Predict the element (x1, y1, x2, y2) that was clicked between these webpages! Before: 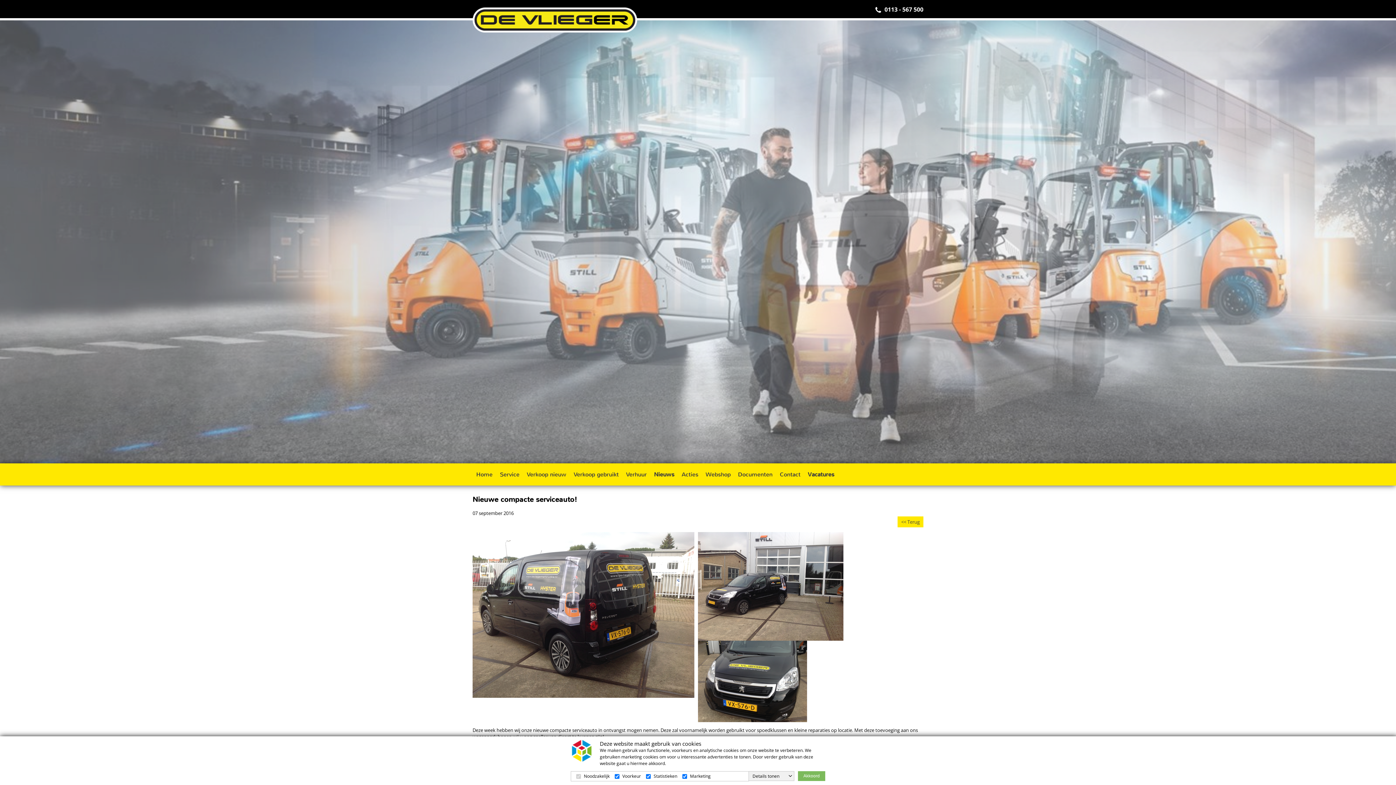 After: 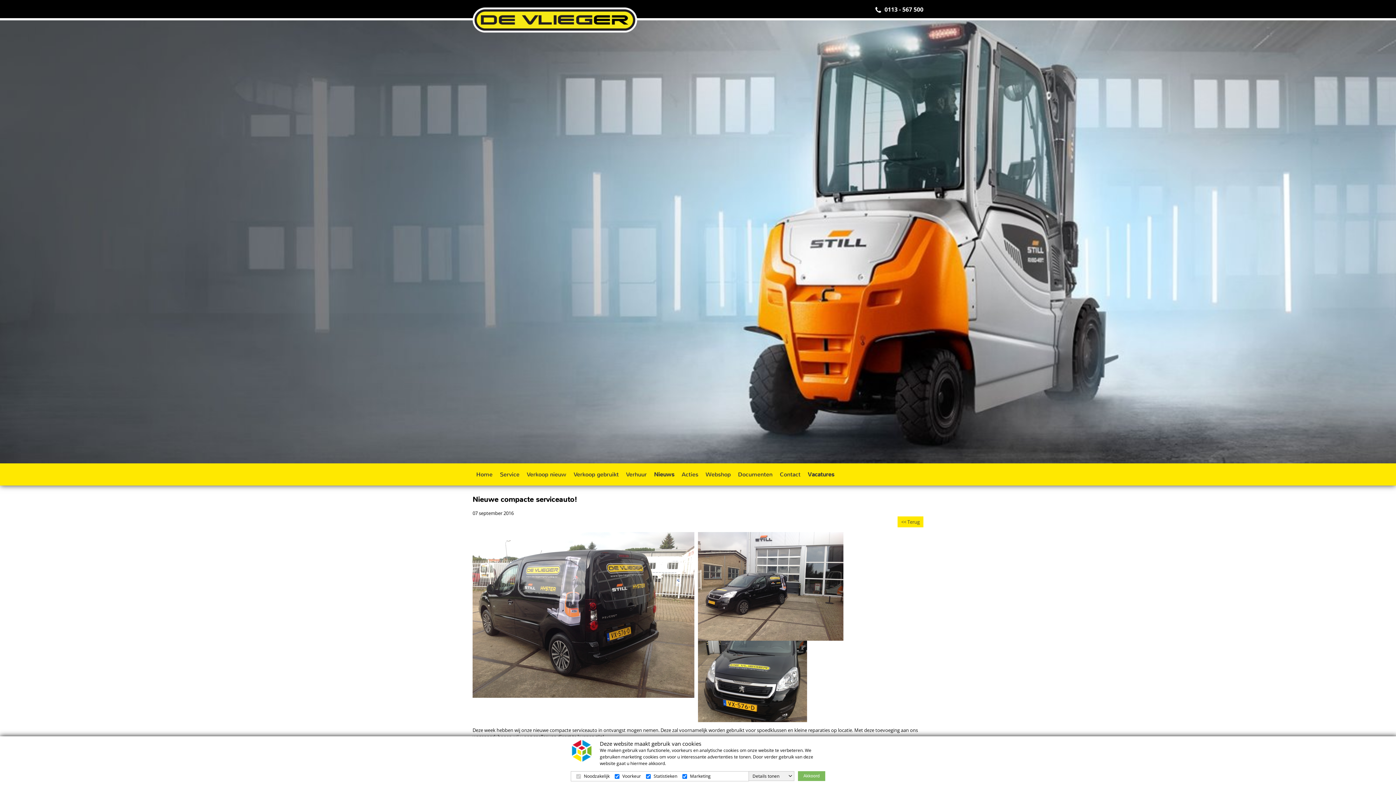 Action: bbox: (875, 5, 923, 13) label:  0113 - 567 500